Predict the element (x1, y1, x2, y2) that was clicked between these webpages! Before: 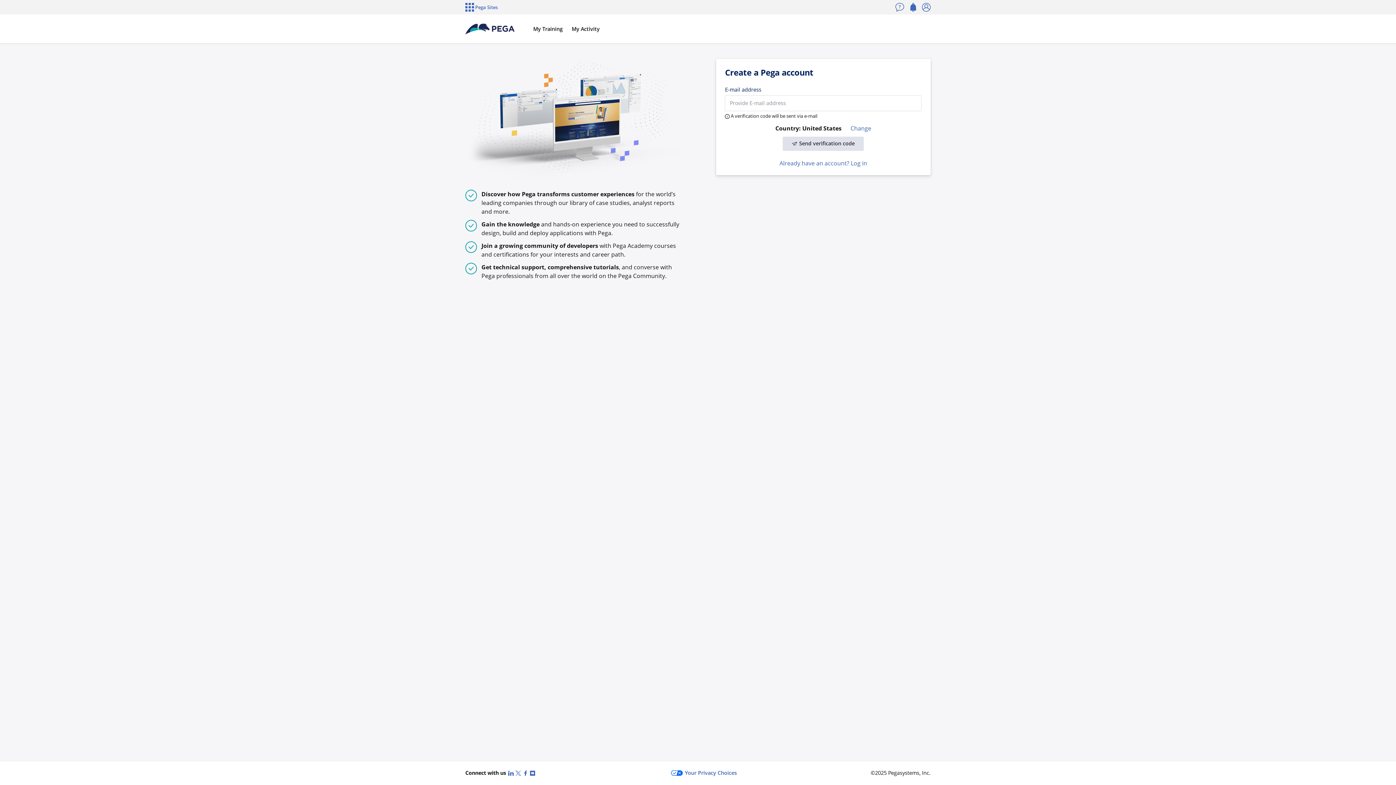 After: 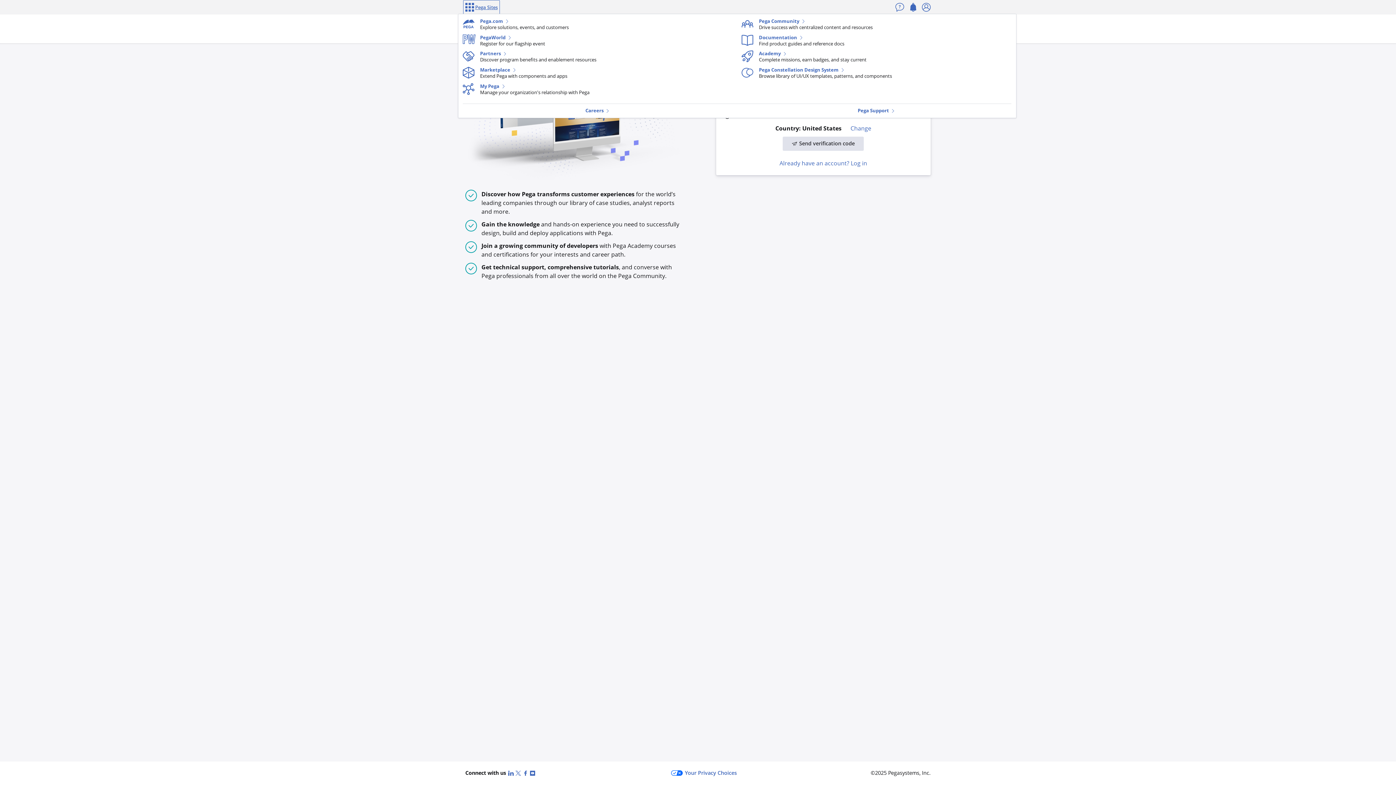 Action: label: Pega Sites bbox: (463, 0, 500, 14)